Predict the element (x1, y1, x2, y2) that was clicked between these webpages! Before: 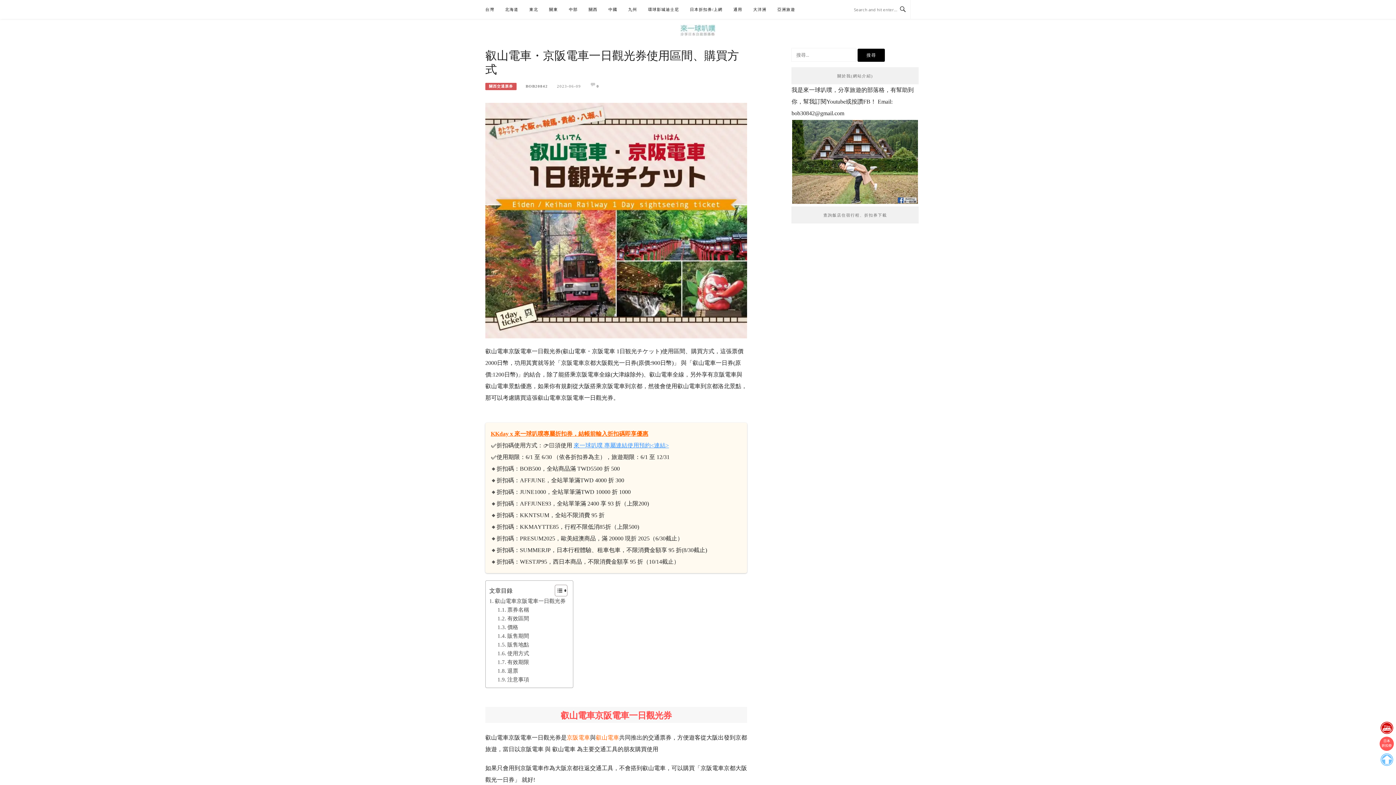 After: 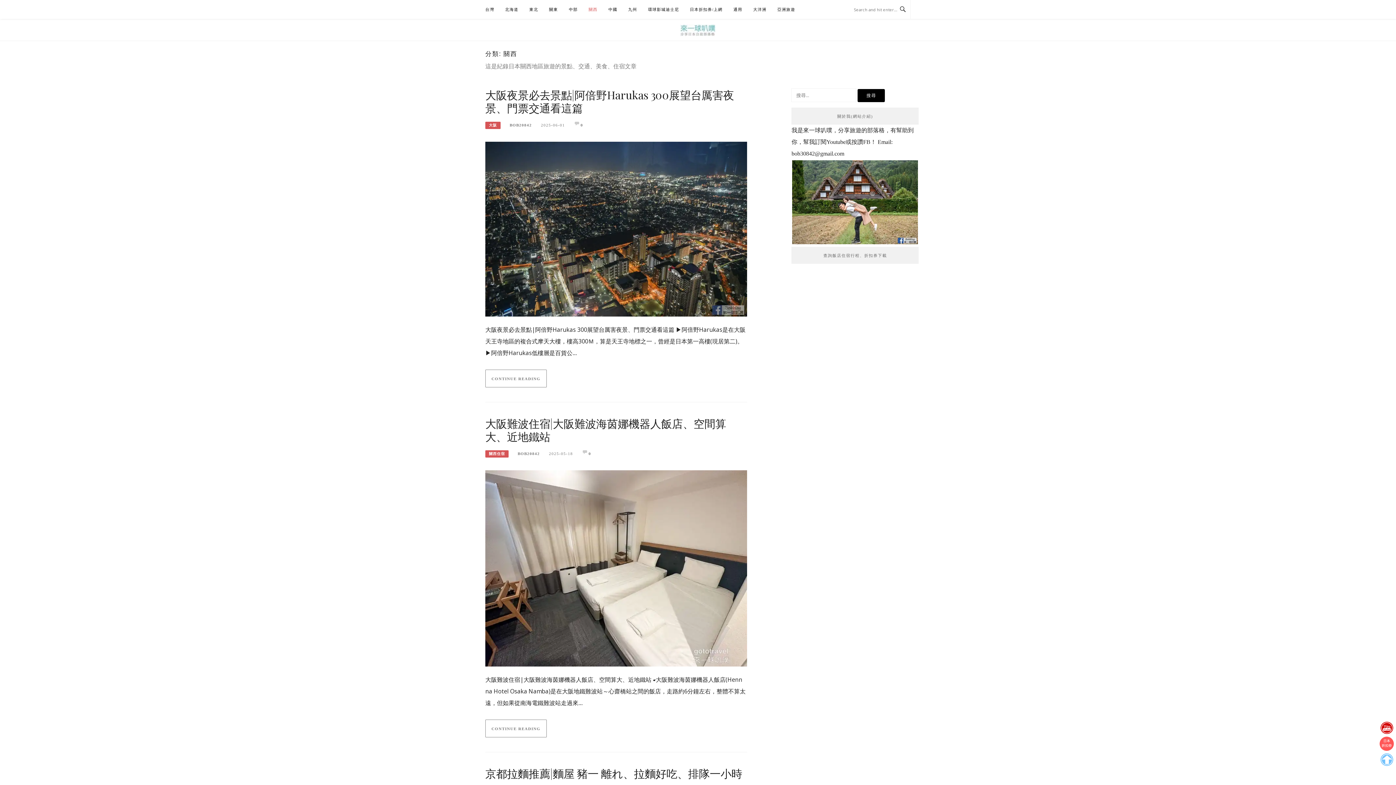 Action: label: 關西 bbox: (588, 0, 597, 18)